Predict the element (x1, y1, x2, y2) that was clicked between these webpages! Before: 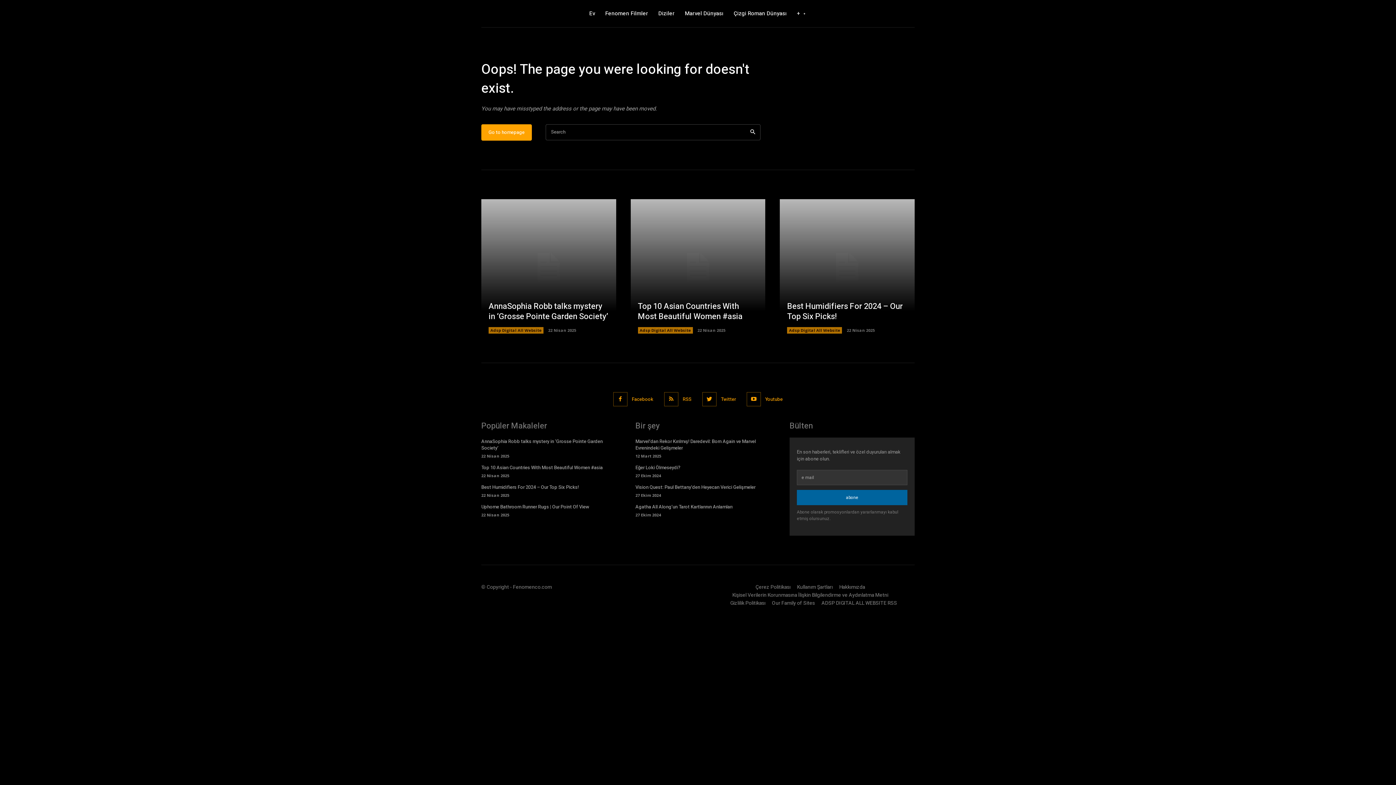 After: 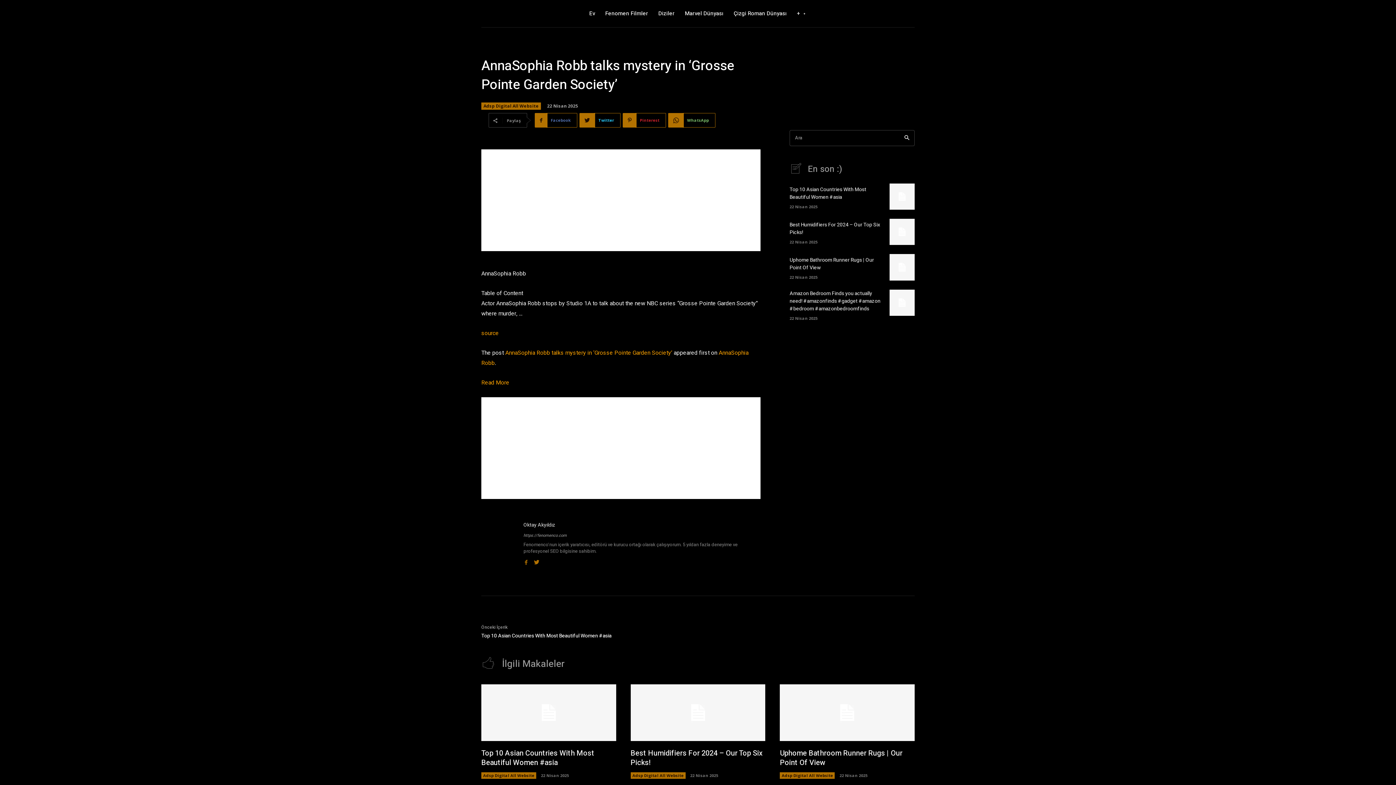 Action: label: AnnaSophia Robb talks mystery in ‘Grosse Pointe Garden Society’ bbox: (488, 300, 608, 322)